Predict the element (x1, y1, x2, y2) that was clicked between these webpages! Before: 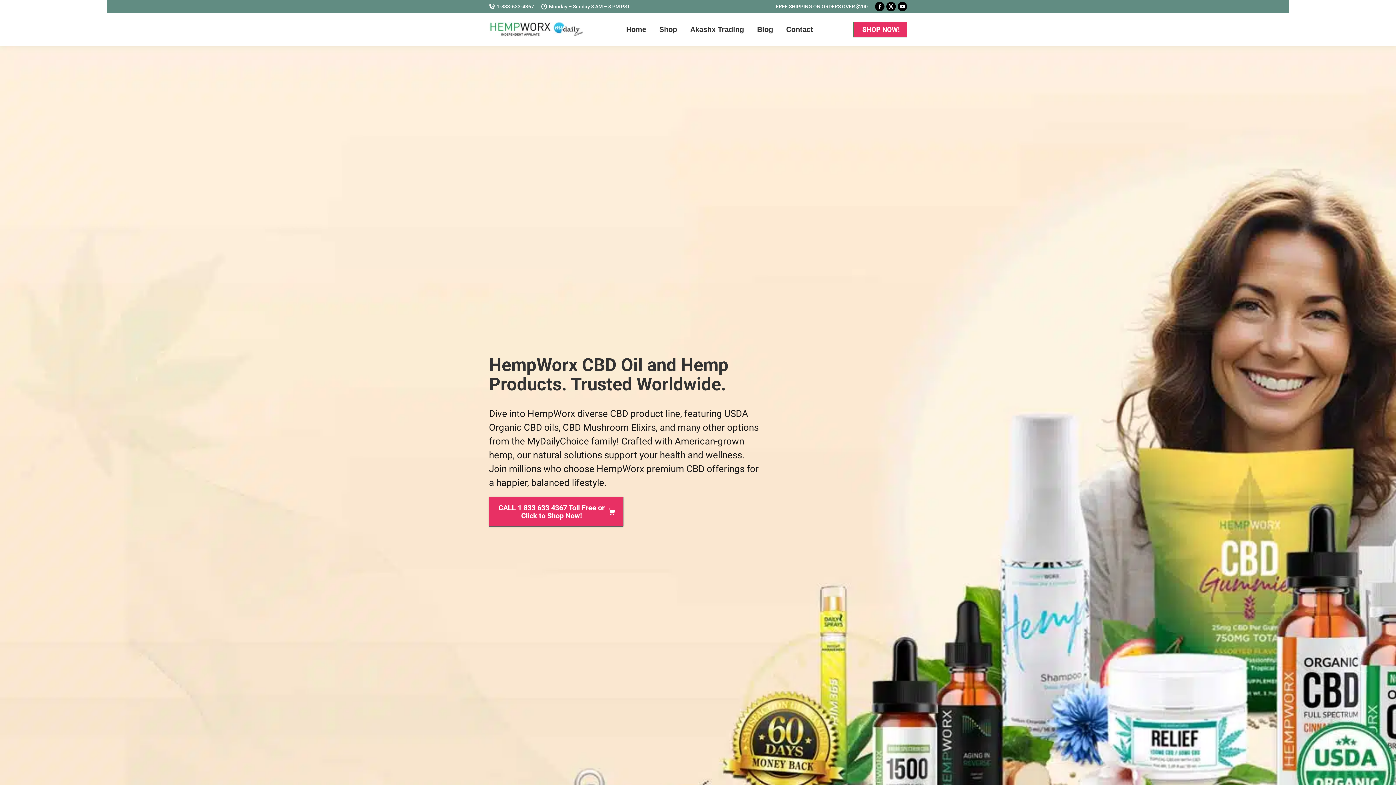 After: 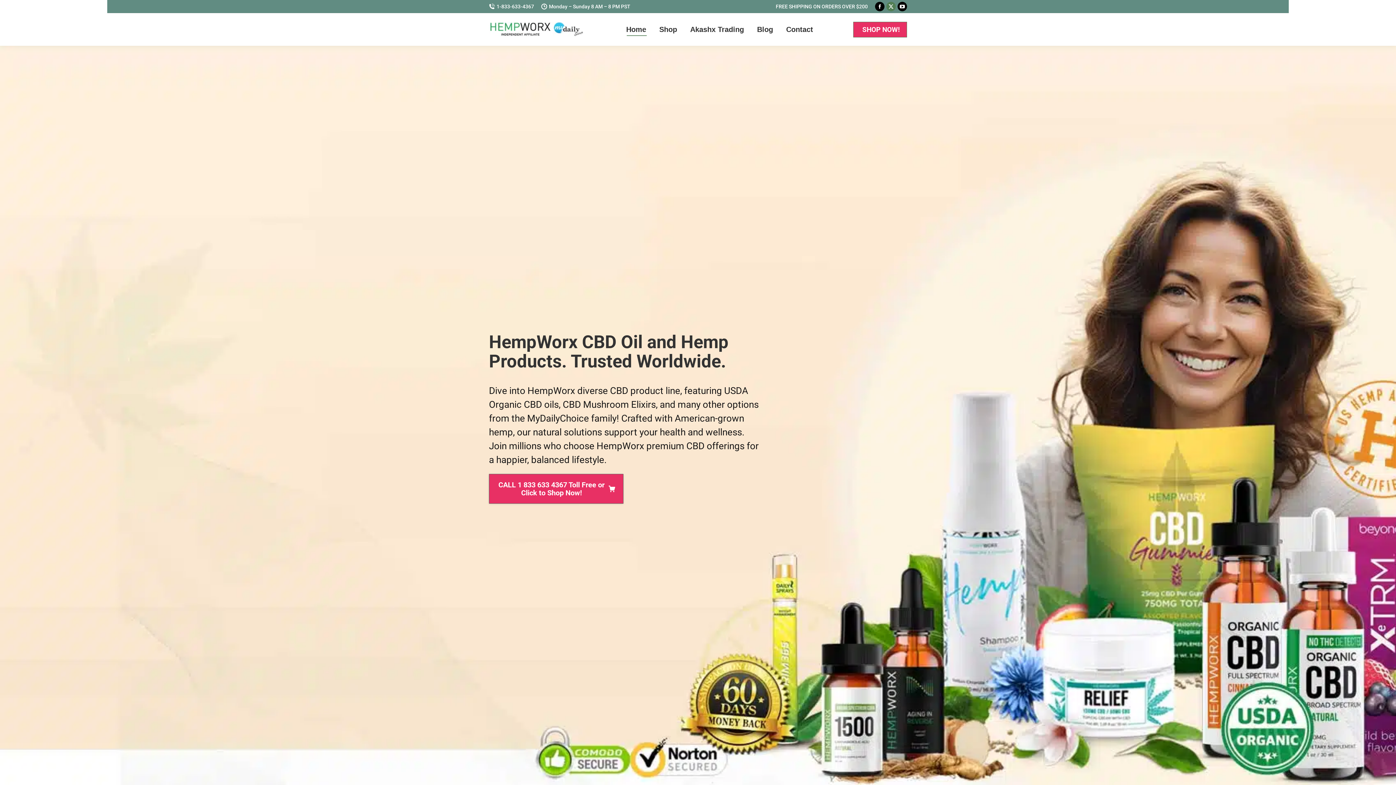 Action: bbox: (886, 1, 896, 11) label: X page opens in new window